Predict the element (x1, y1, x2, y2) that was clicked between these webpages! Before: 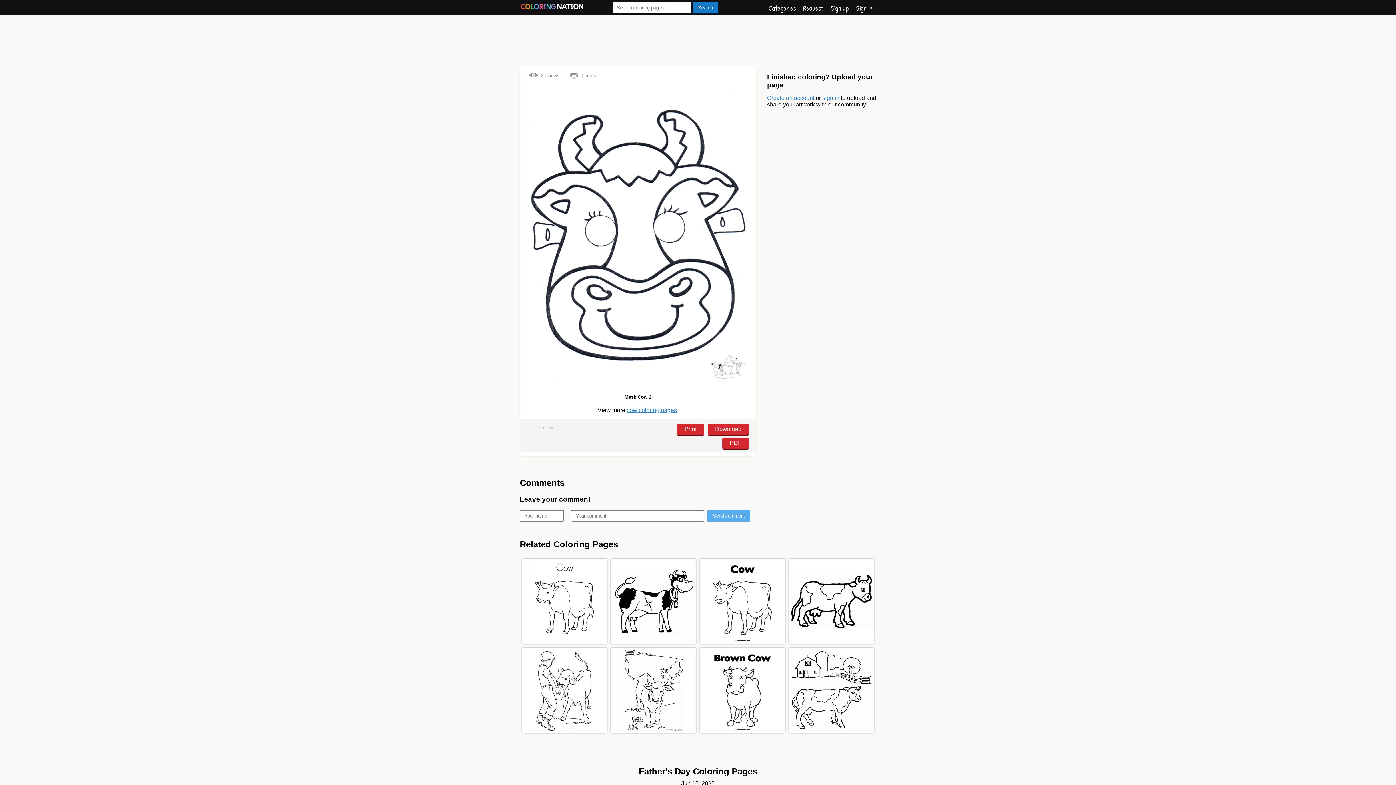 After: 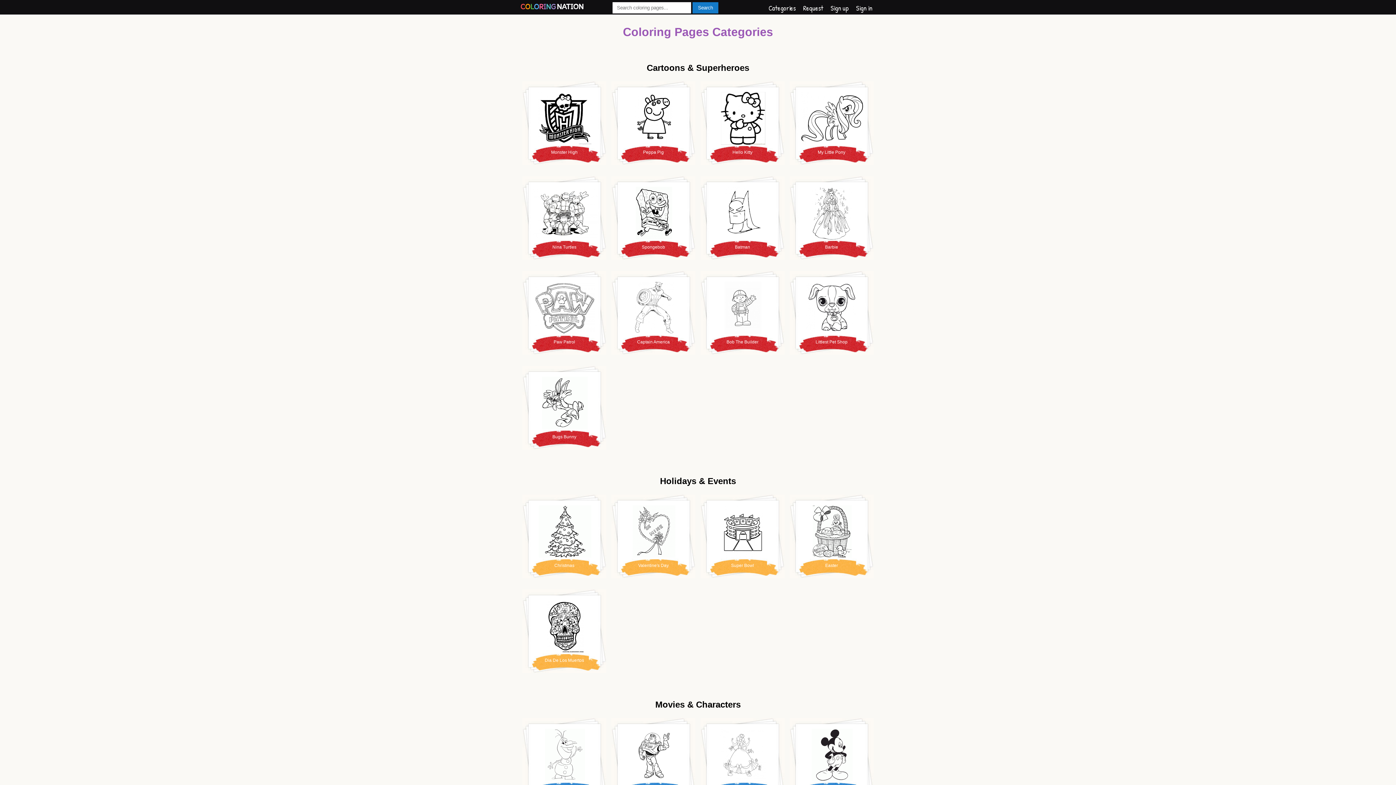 Action: bbox: (768, 3, 796, 12) label: Categories